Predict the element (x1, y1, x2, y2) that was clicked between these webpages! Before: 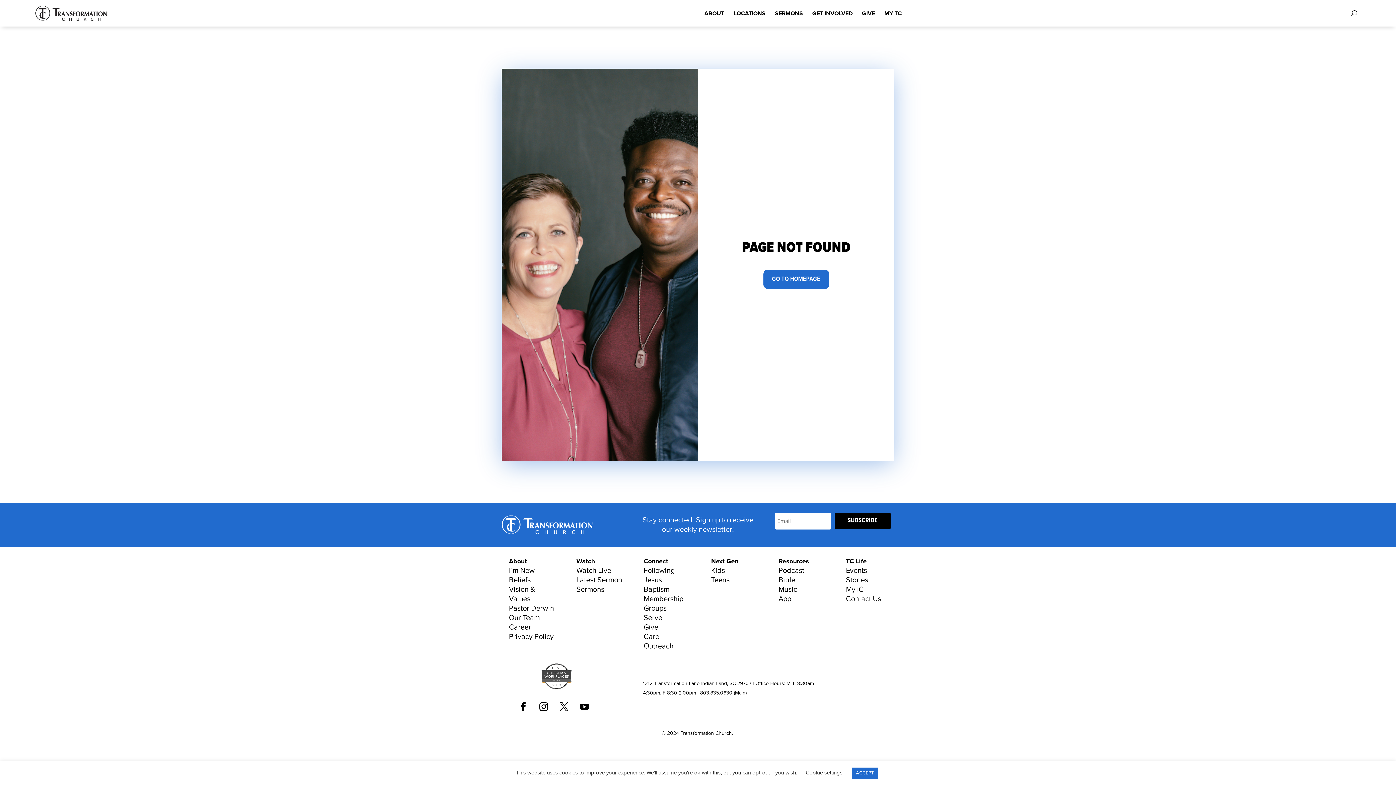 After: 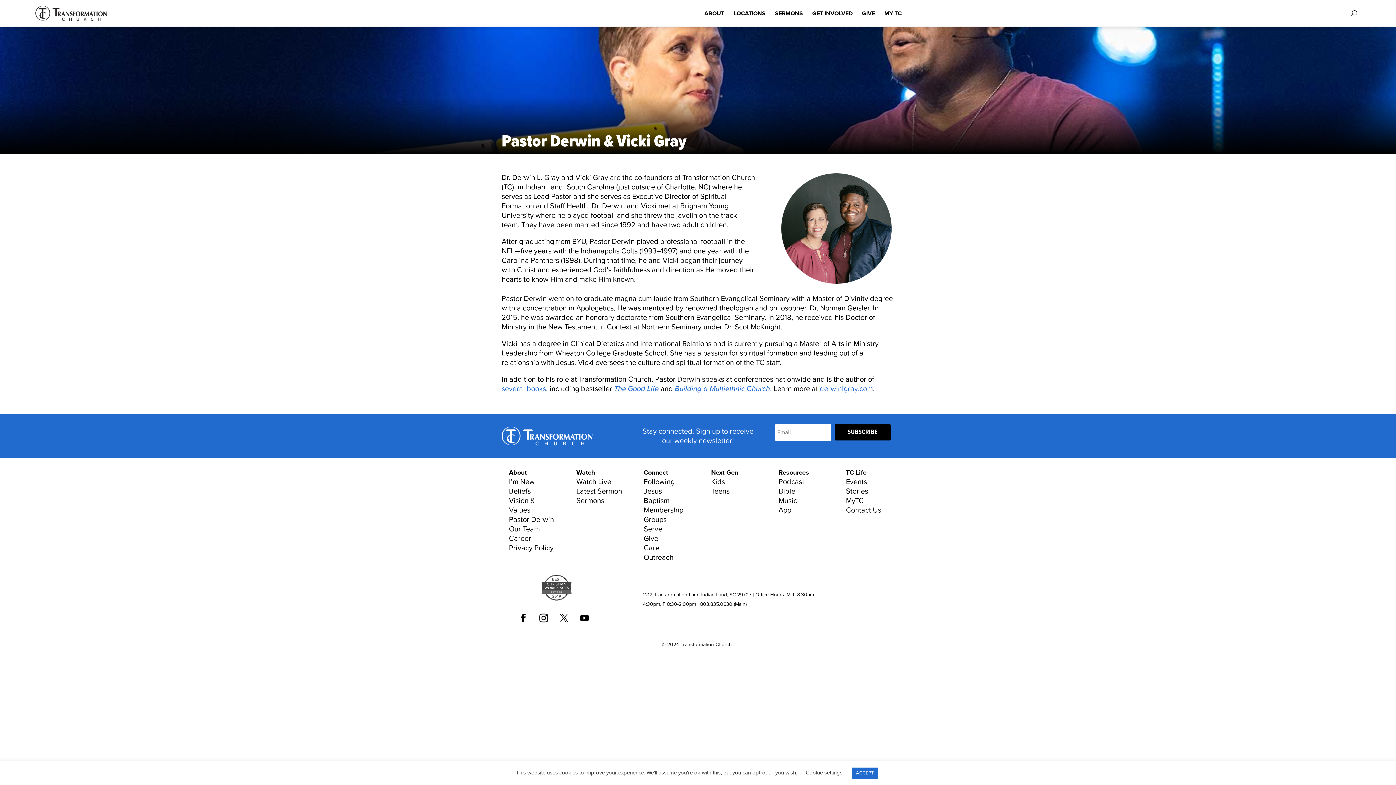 Action: label: Pastor Derwin bbox: (509, 612, 554, 620)